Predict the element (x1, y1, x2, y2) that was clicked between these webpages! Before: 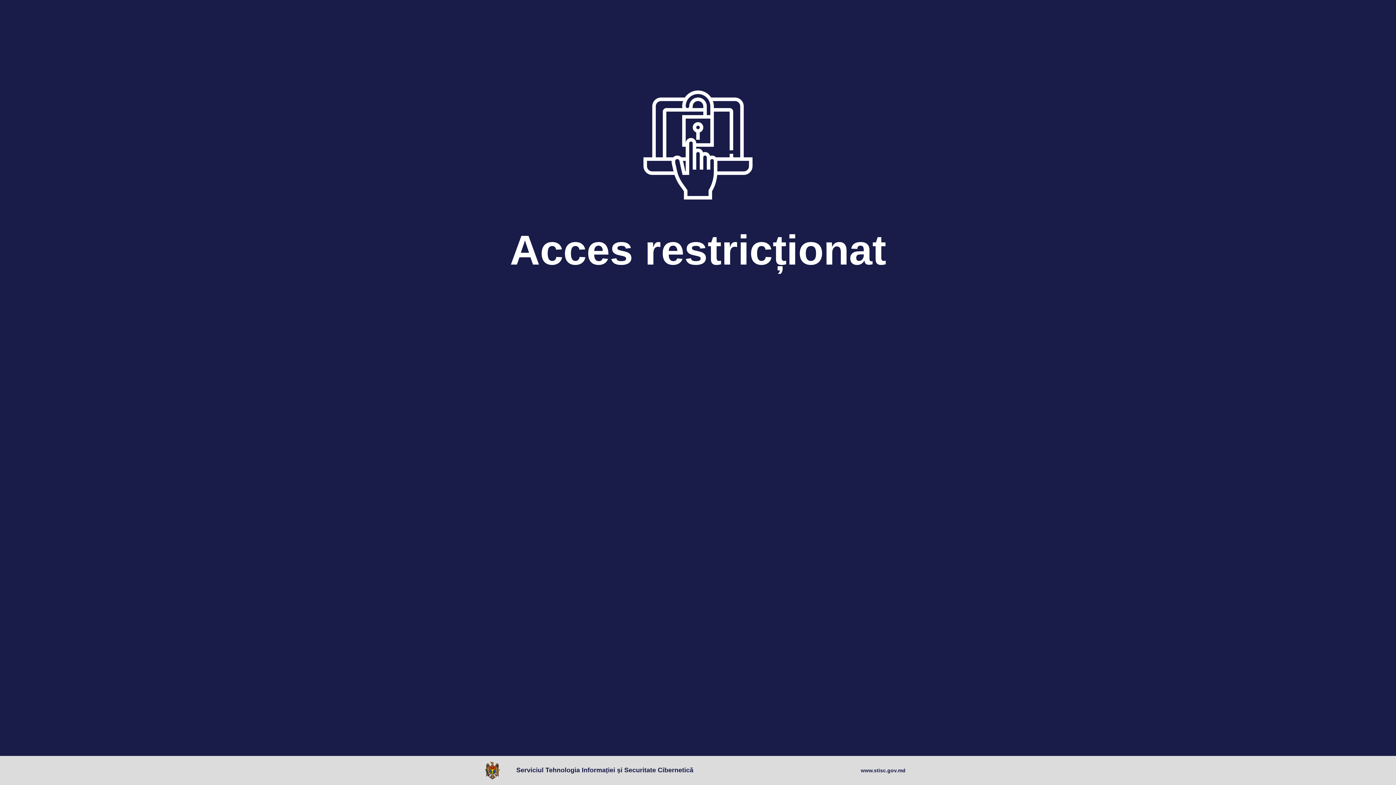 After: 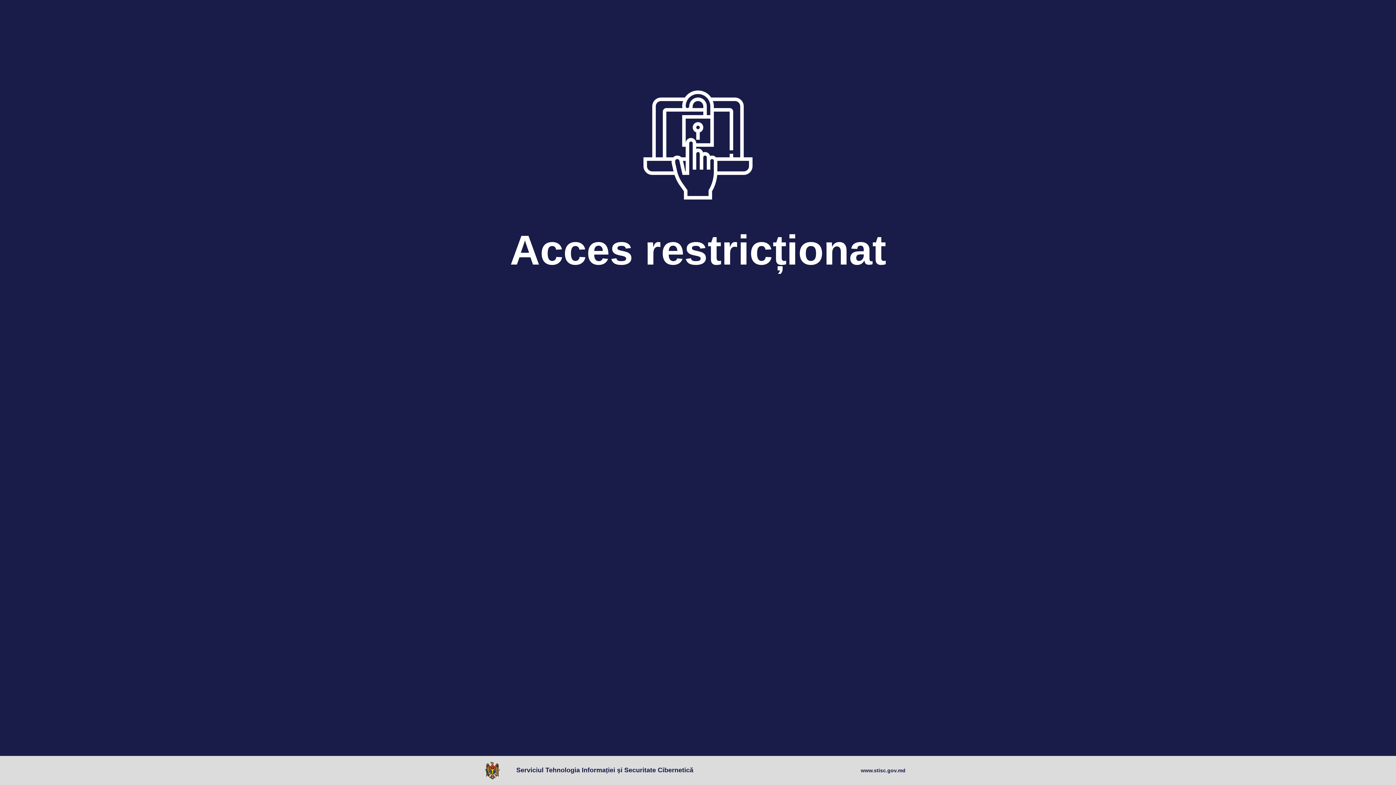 Action: bbox: (861, 767, 905, 774) label: www.stisc.gov.md